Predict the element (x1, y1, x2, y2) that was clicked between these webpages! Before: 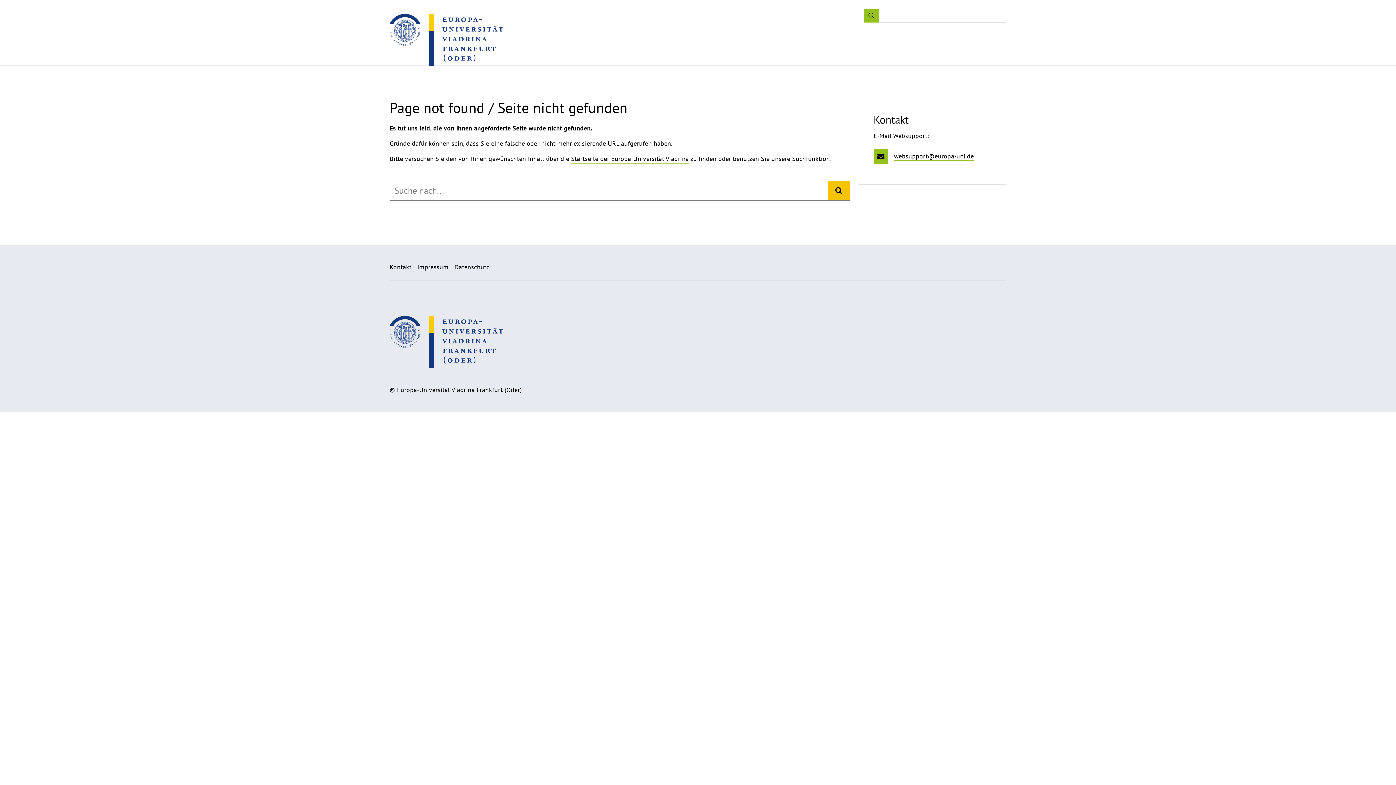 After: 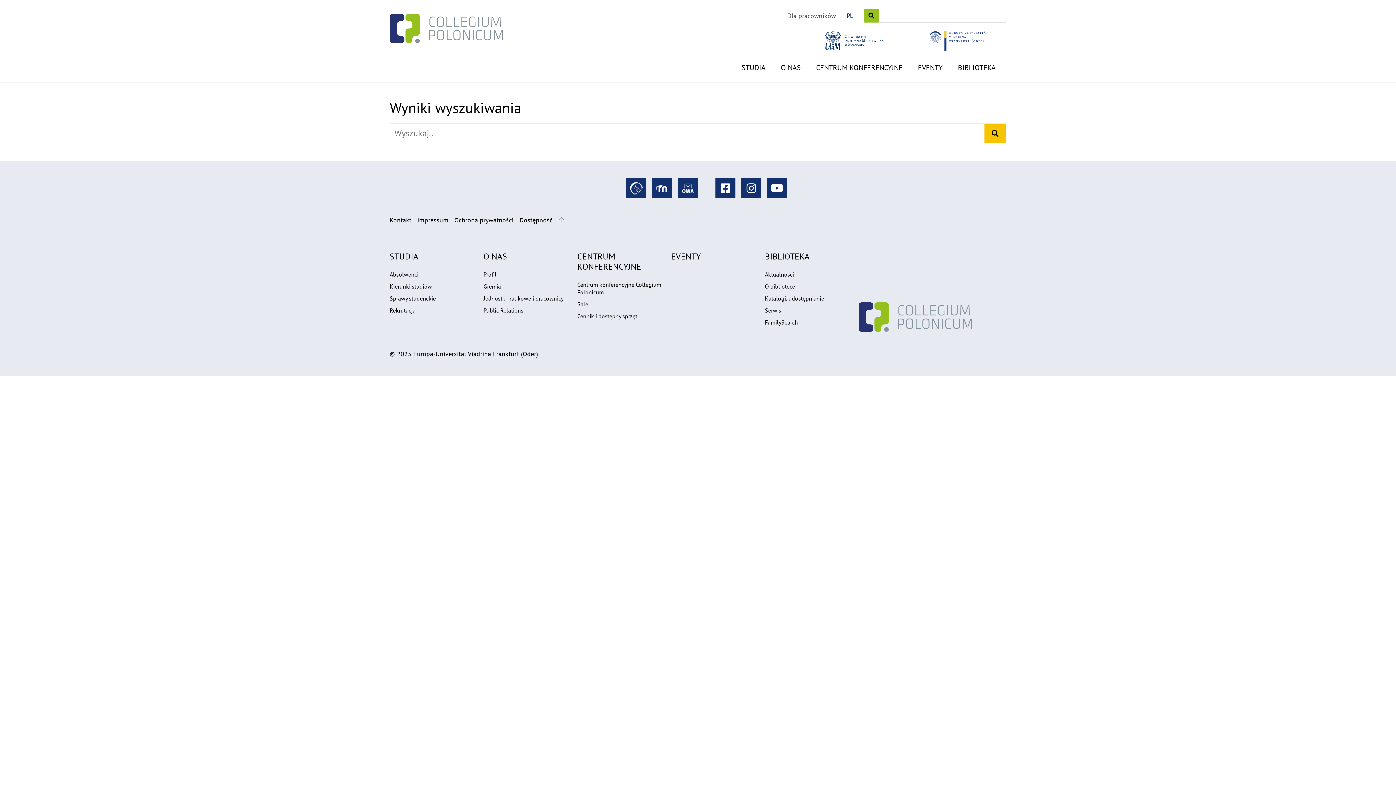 Action: label: Search bbox: (864, 8, 879, 22)